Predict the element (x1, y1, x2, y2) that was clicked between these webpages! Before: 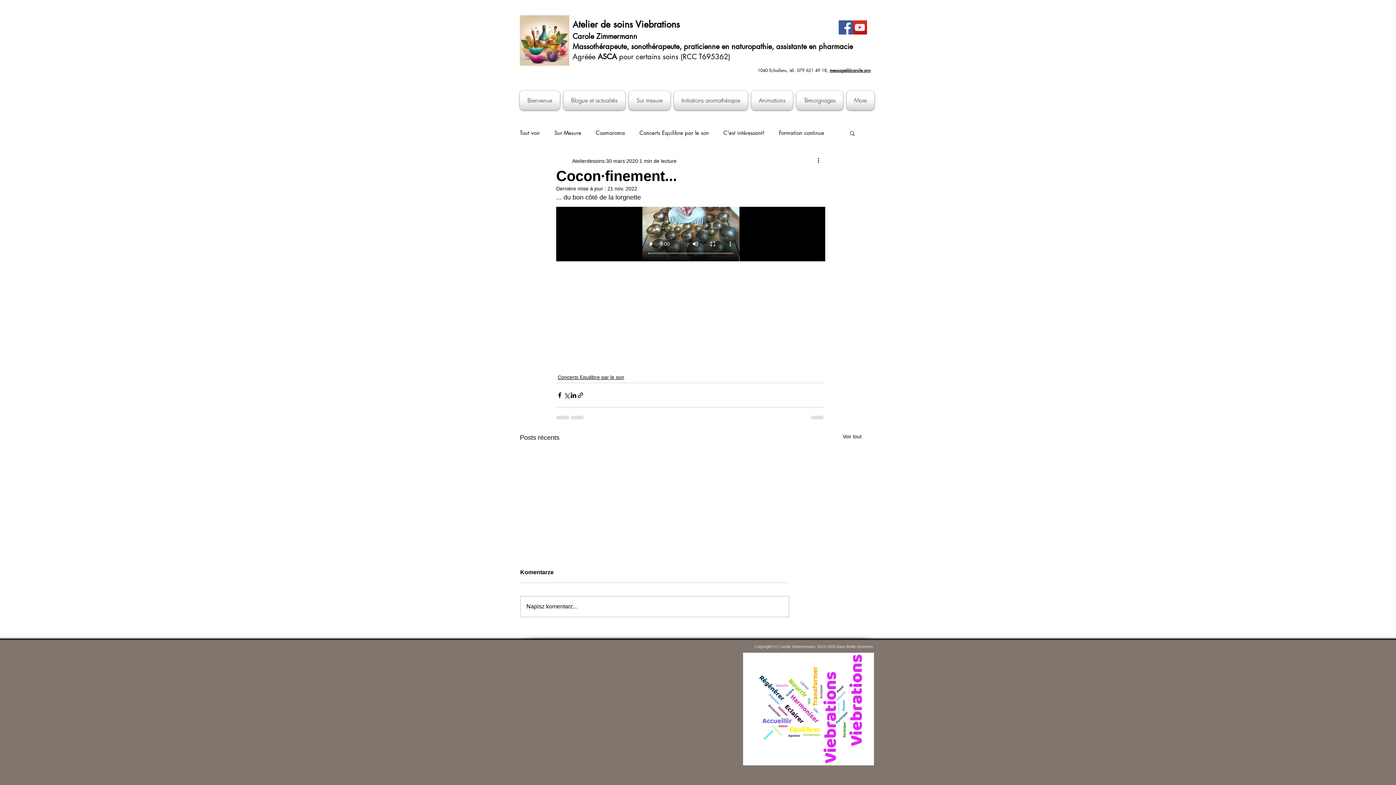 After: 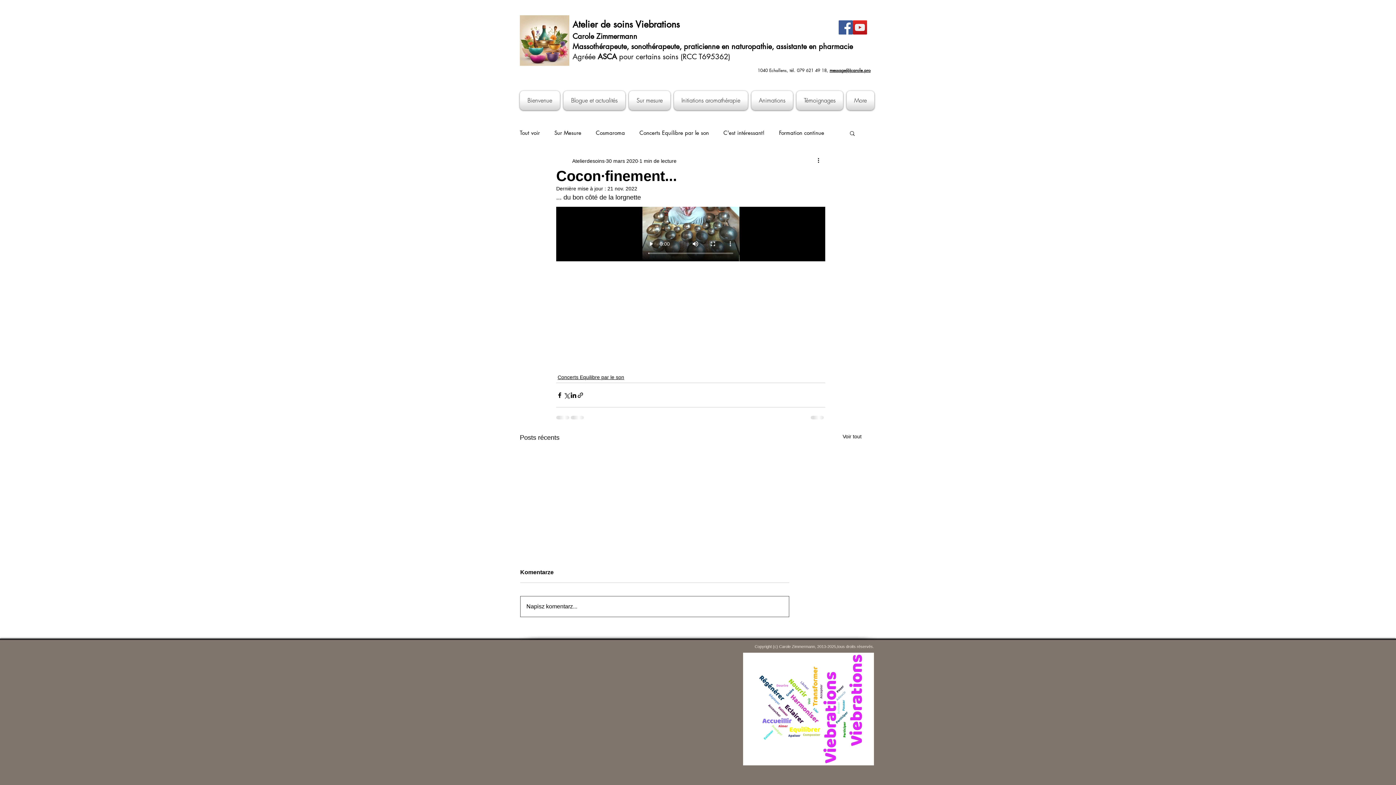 Action: bbox: (520, 596, 789, 616) label: Napisz komentarz...